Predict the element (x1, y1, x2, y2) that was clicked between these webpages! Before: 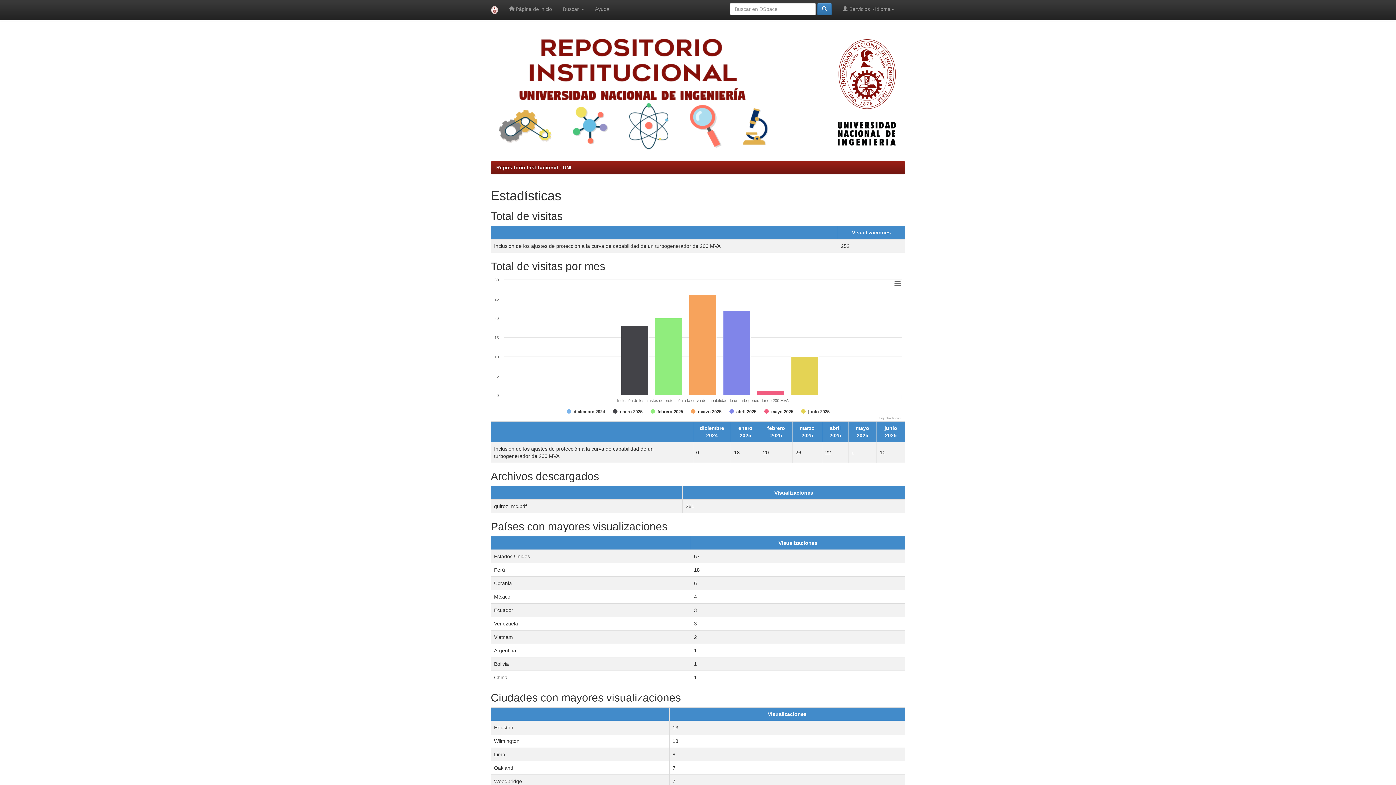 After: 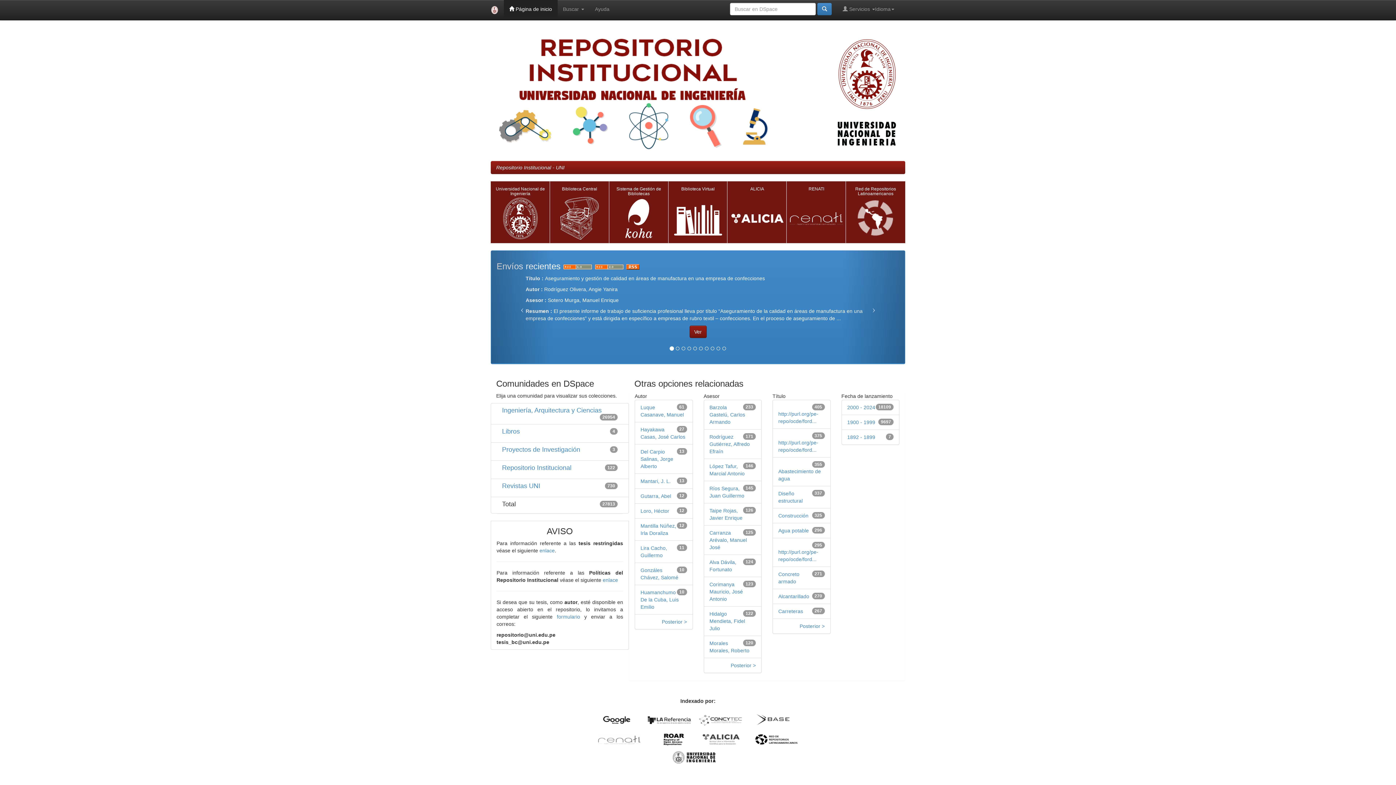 Action: bbox: (485, 0, 503, 20)